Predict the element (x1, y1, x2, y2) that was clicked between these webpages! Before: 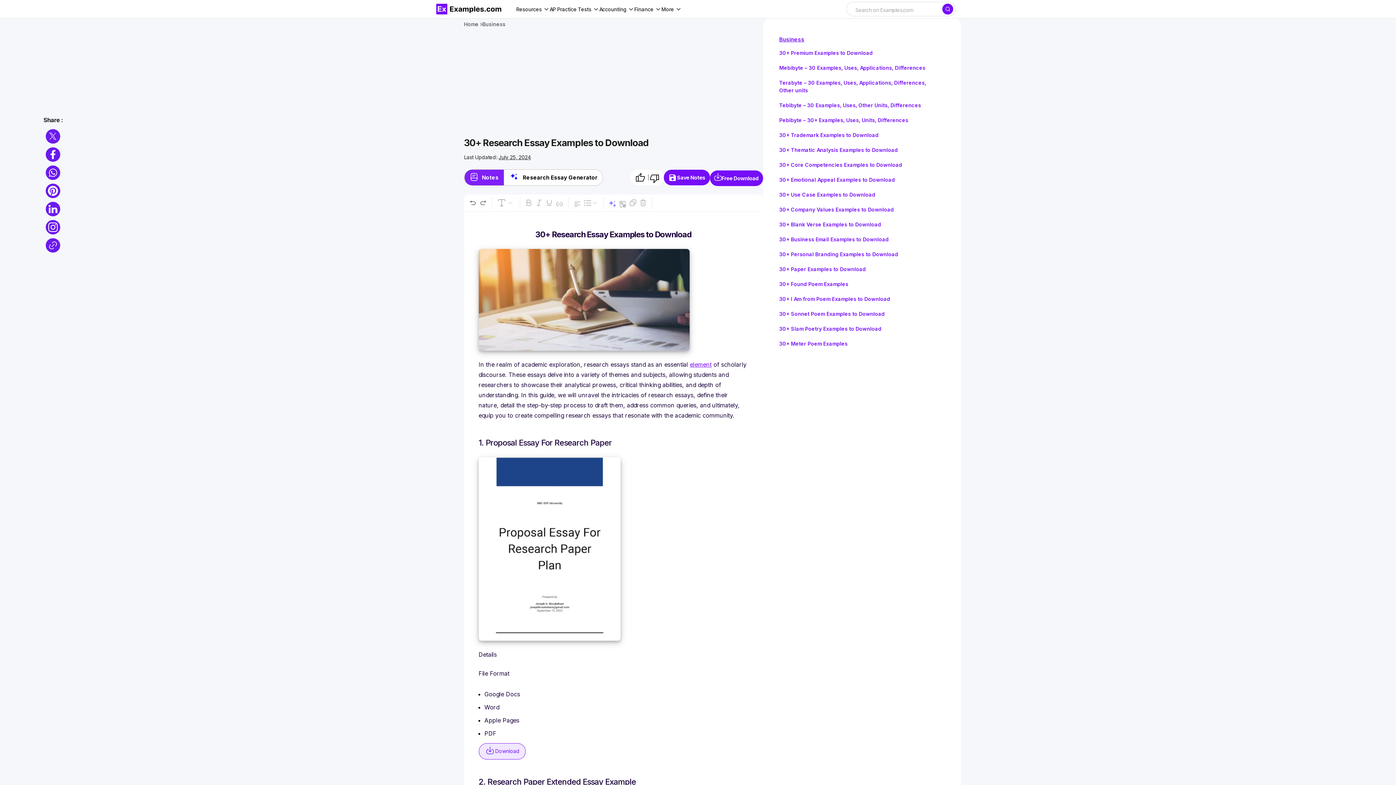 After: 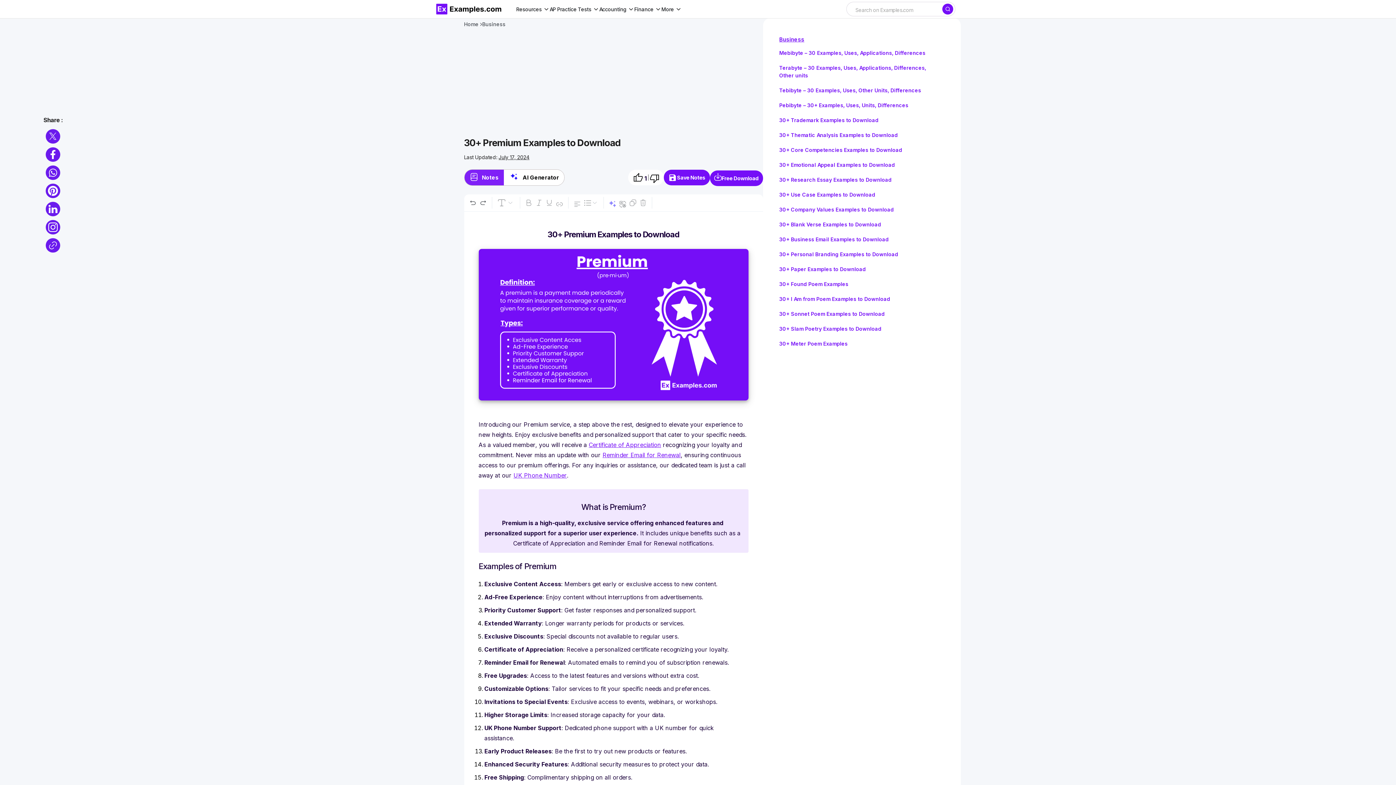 Action: label: 30+ Premium Examples to Download bbox: (779, 49, 872, 56)